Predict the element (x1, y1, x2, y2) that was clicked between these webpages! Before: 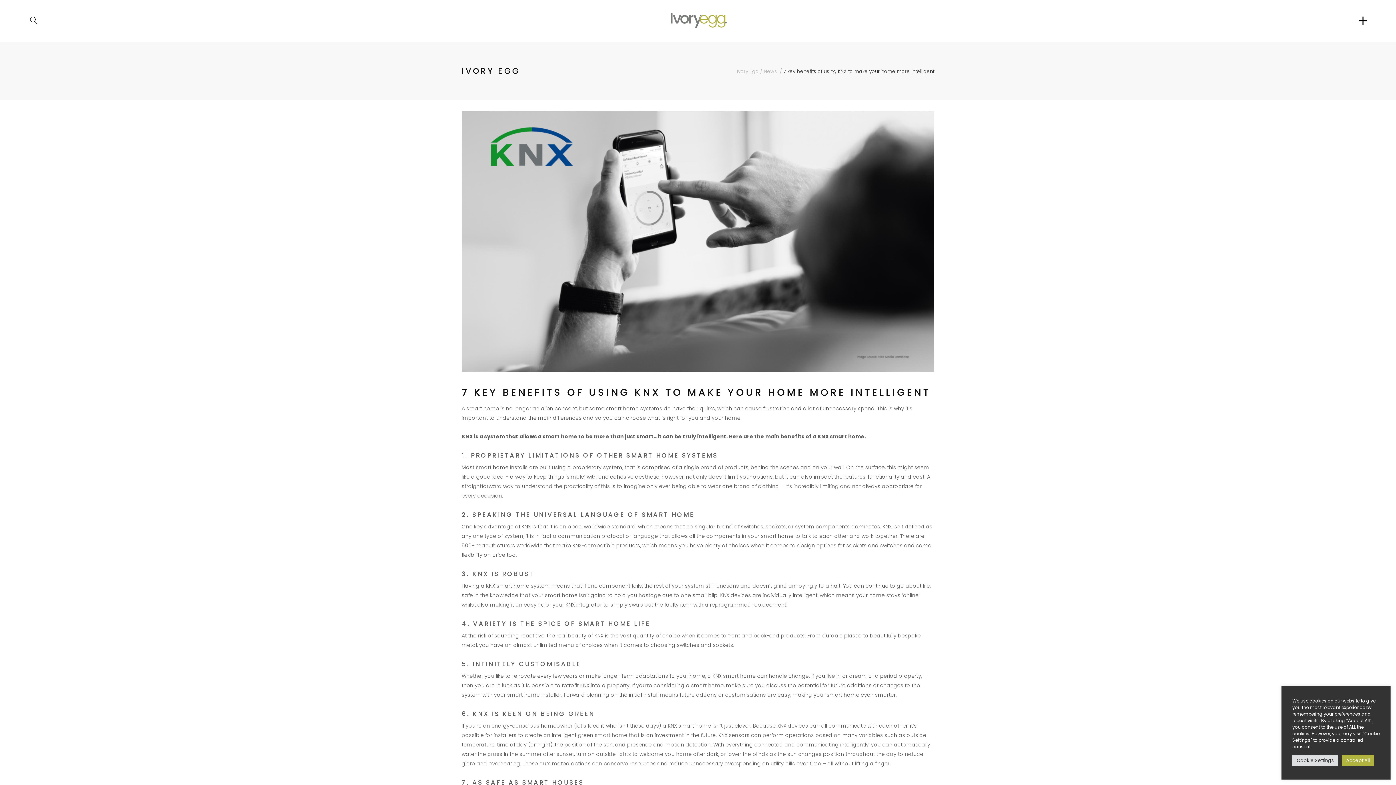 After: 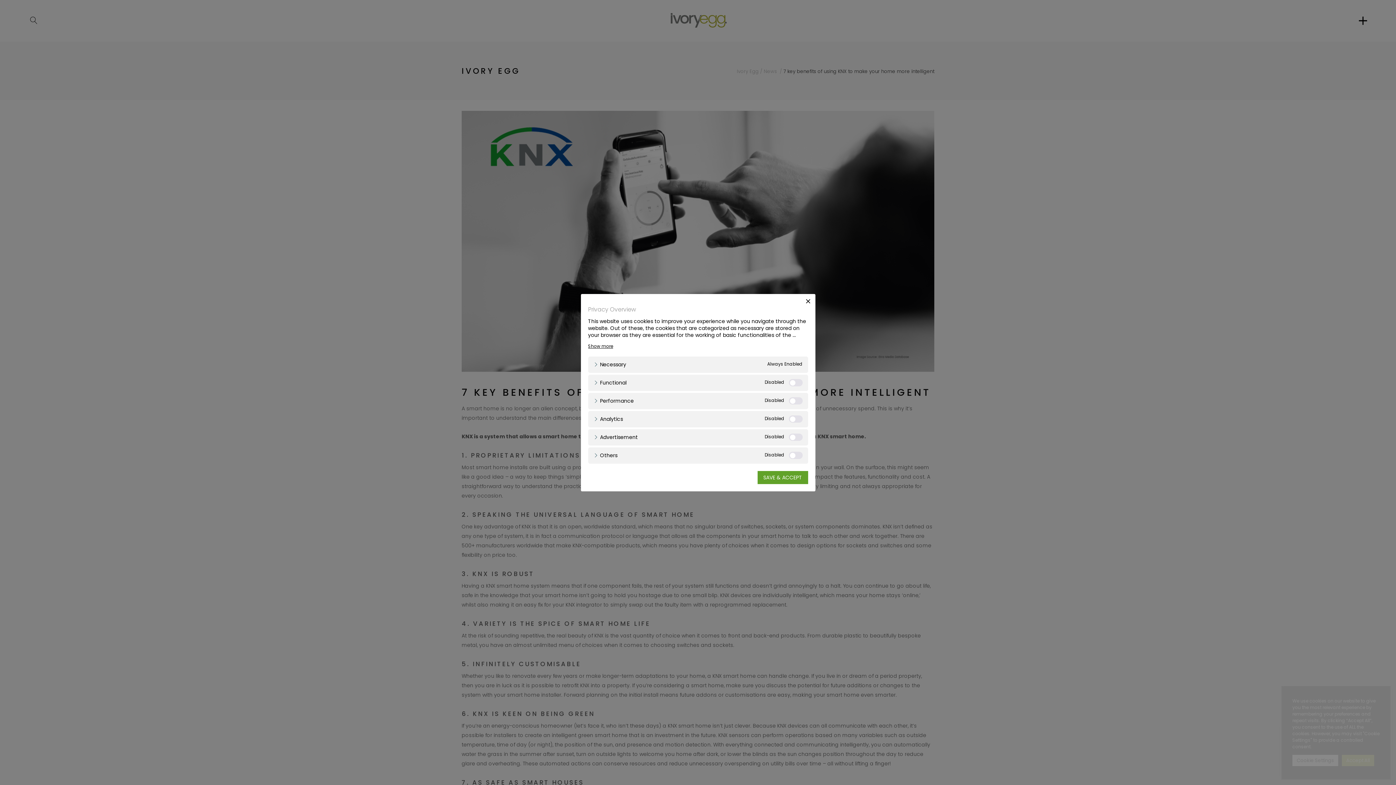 Action: label: Cookie Settings bbox: (1292, 755, 1338, 766)